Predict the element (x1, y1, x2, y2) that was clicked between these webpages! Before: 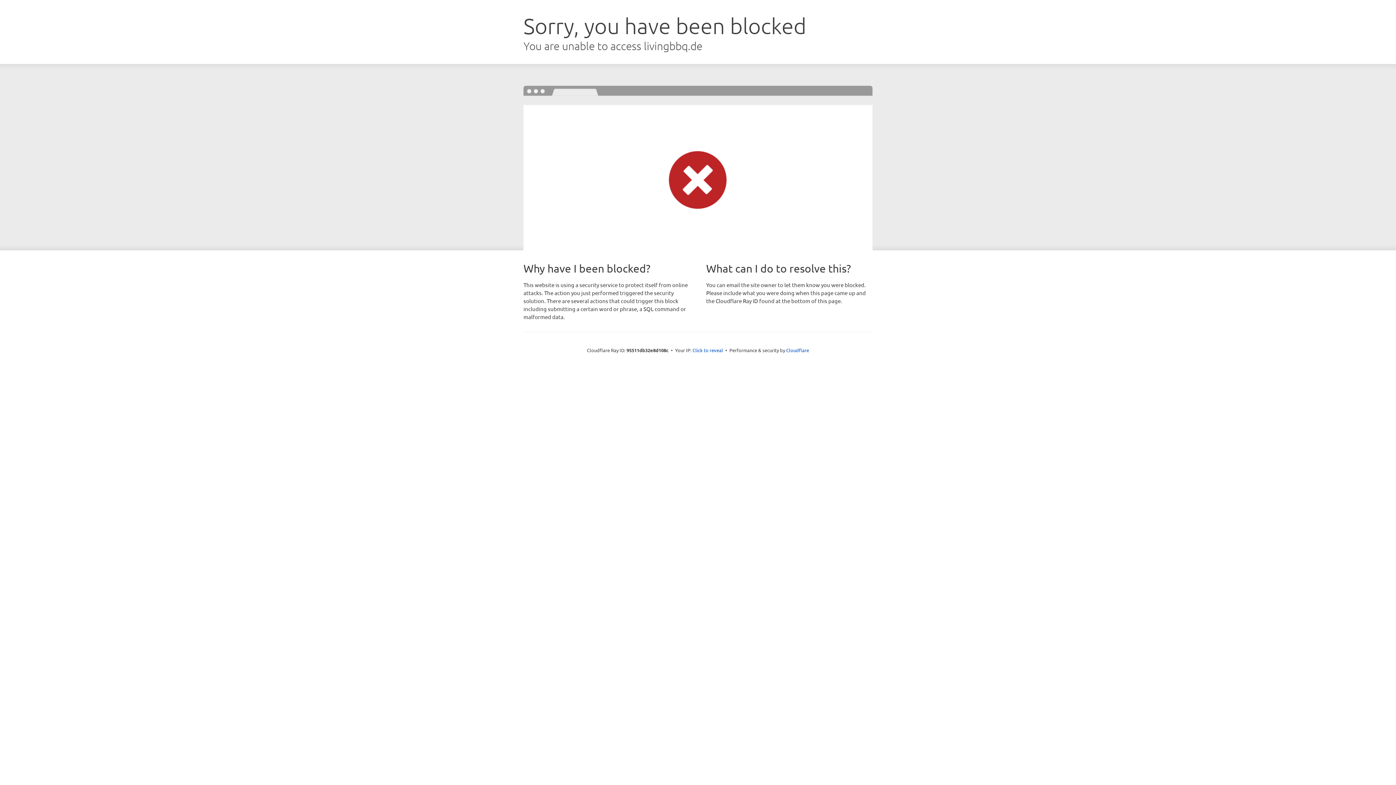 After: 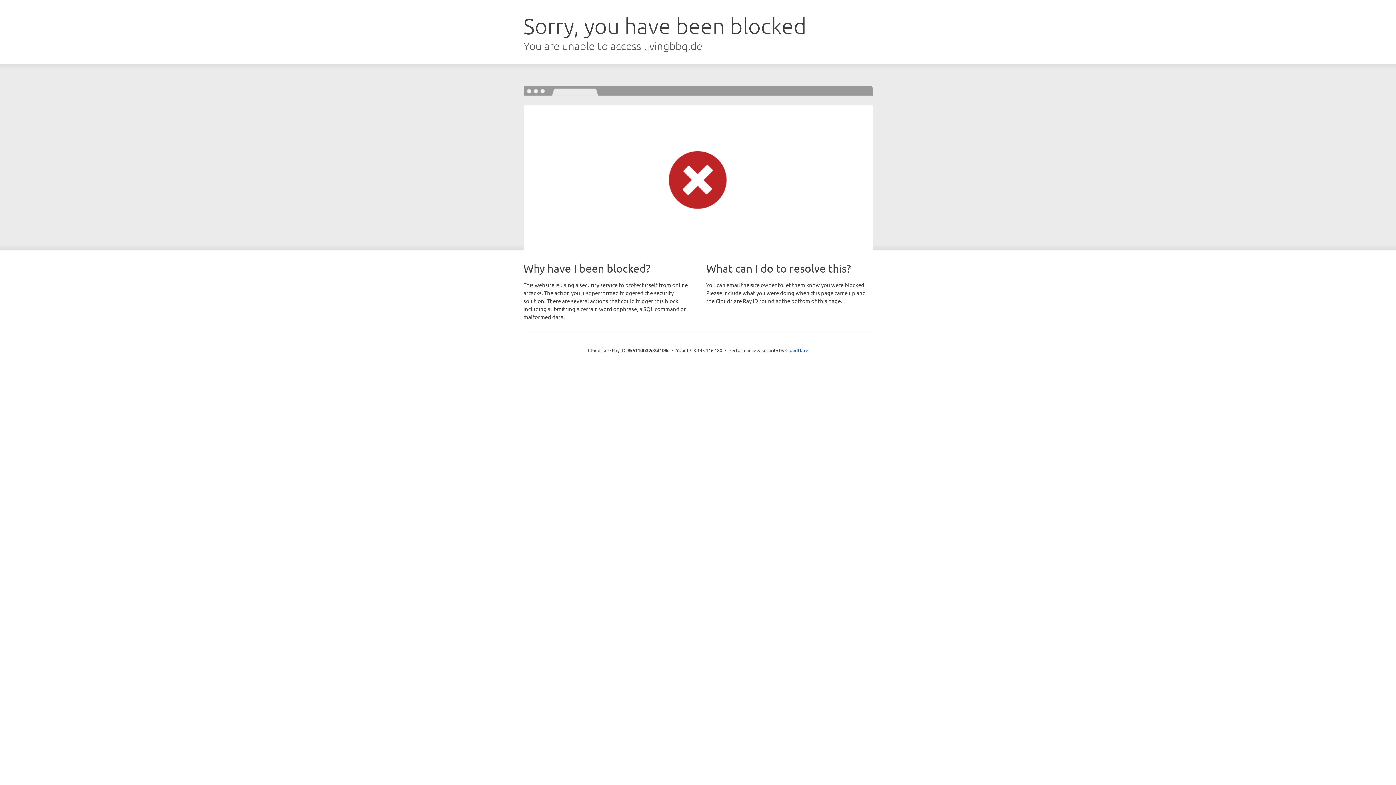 Action: bbox: (692, 346, 723, 353) label: Click to reveal